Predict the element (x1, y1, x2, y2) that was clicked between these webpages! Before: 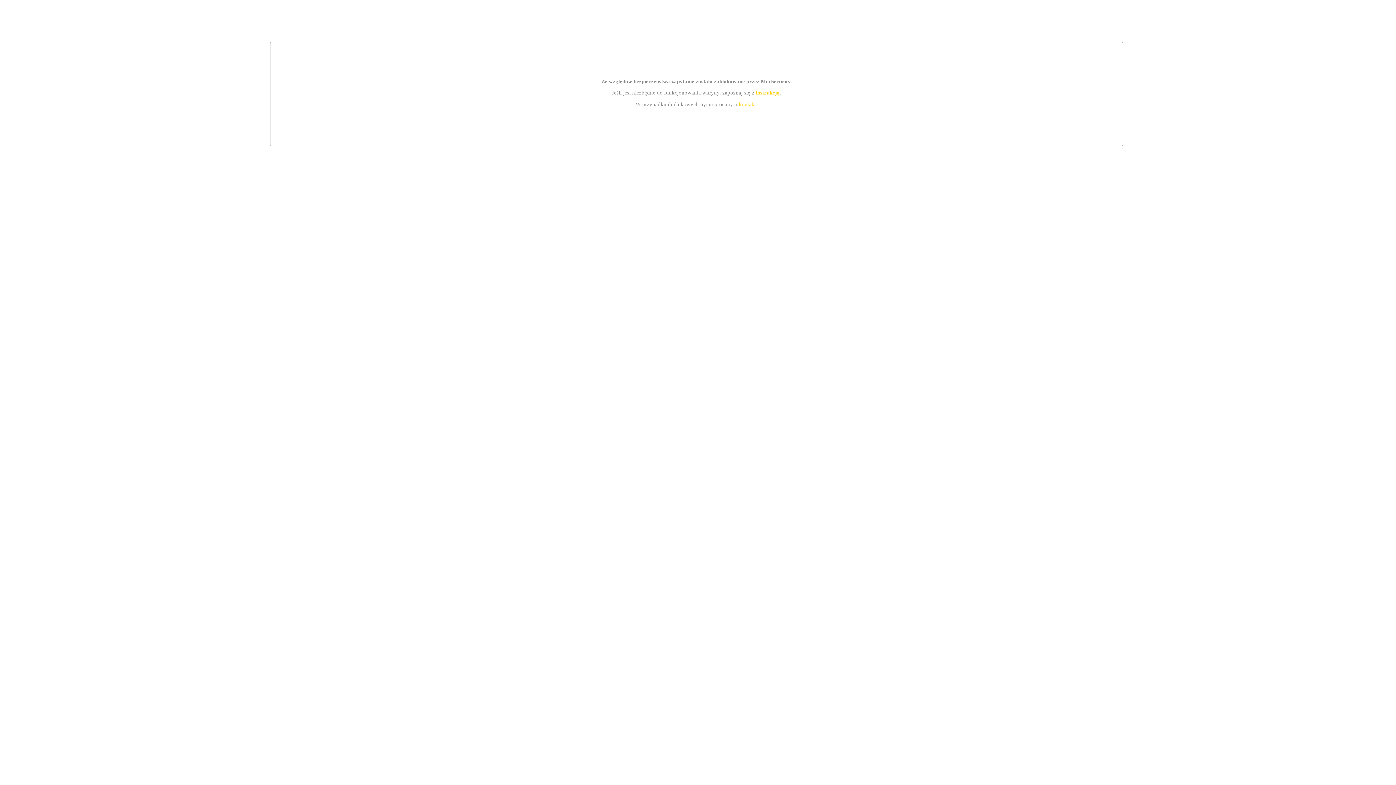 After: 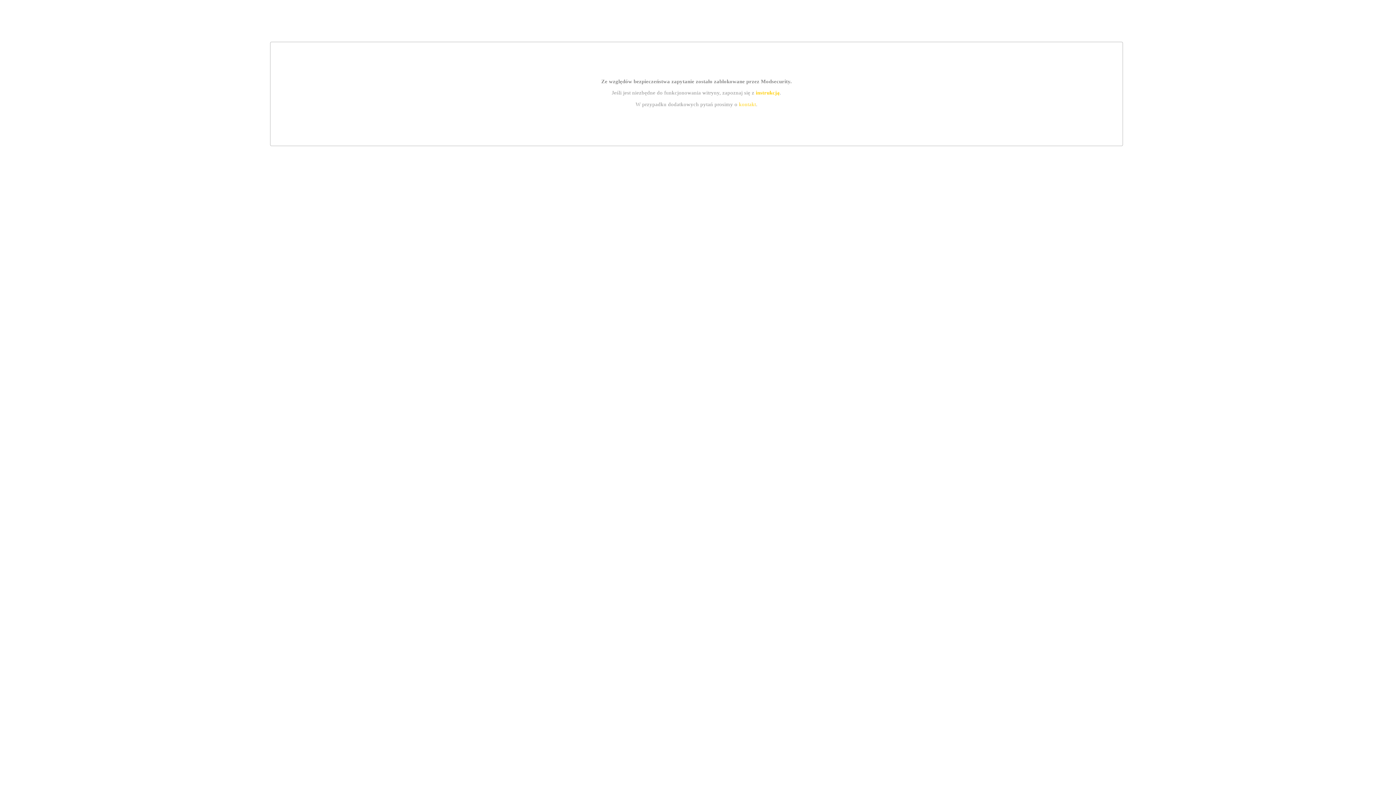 Action: label: kontakt bbox: (739, 101, 756, 107)